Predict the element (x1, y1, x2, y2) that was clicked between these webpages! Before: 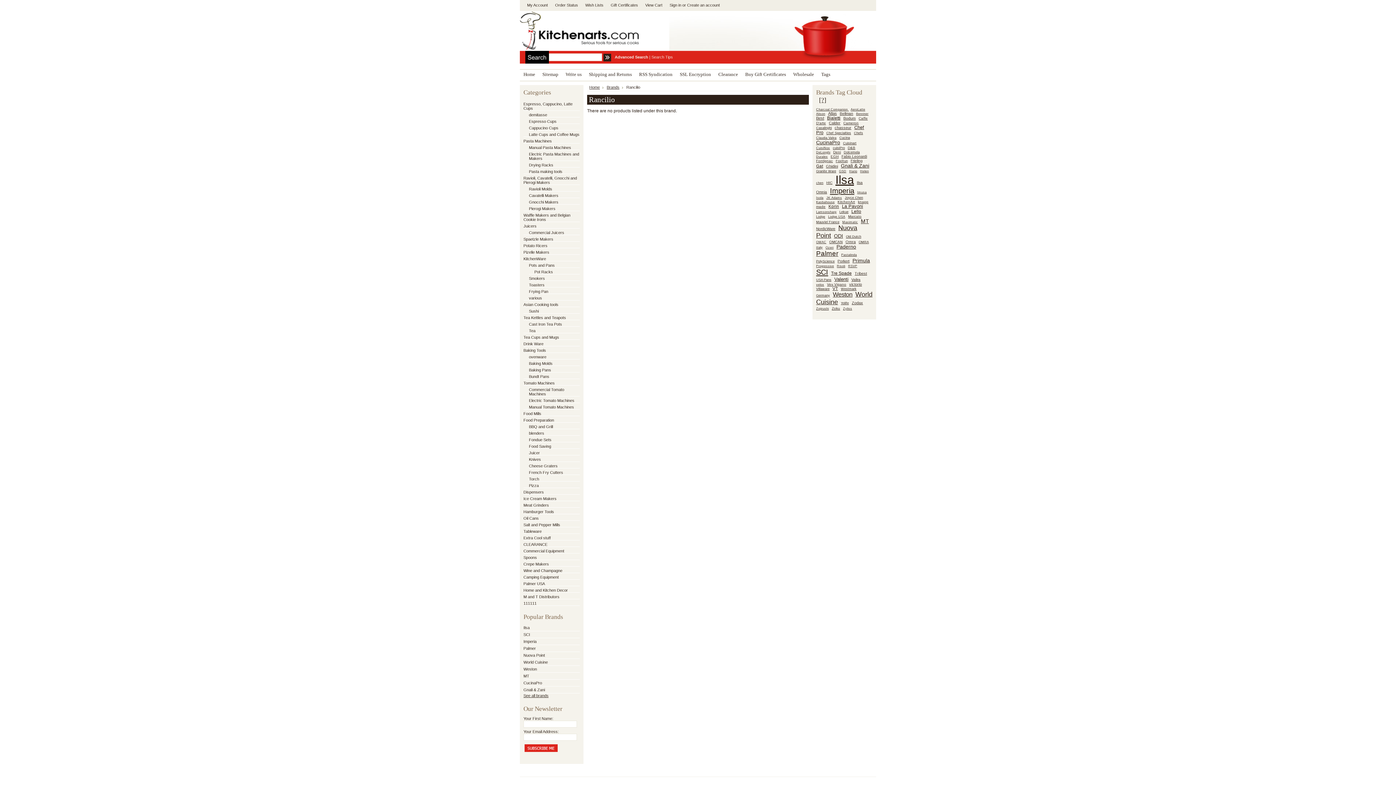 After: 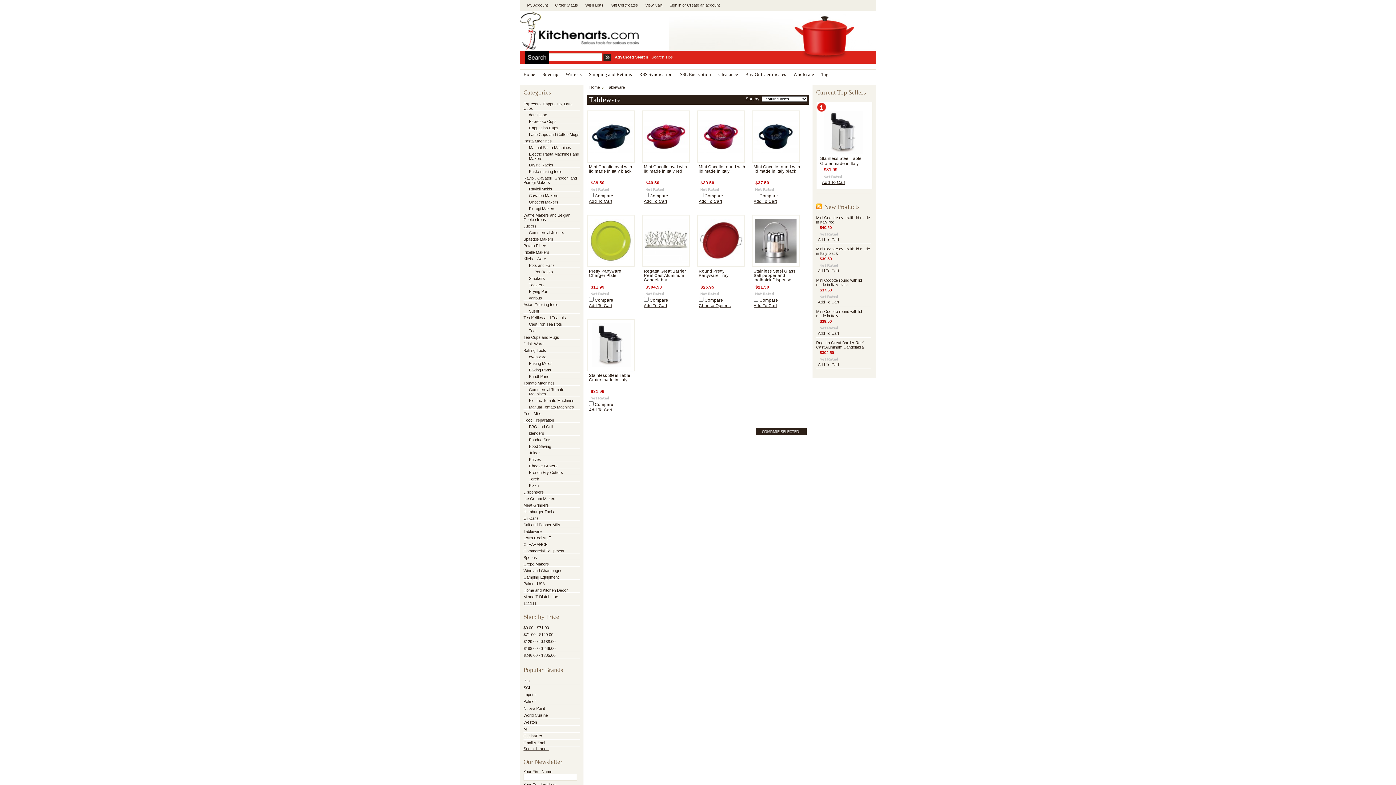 Action: bbox: (523, 529, 541, 533) label: Tableware